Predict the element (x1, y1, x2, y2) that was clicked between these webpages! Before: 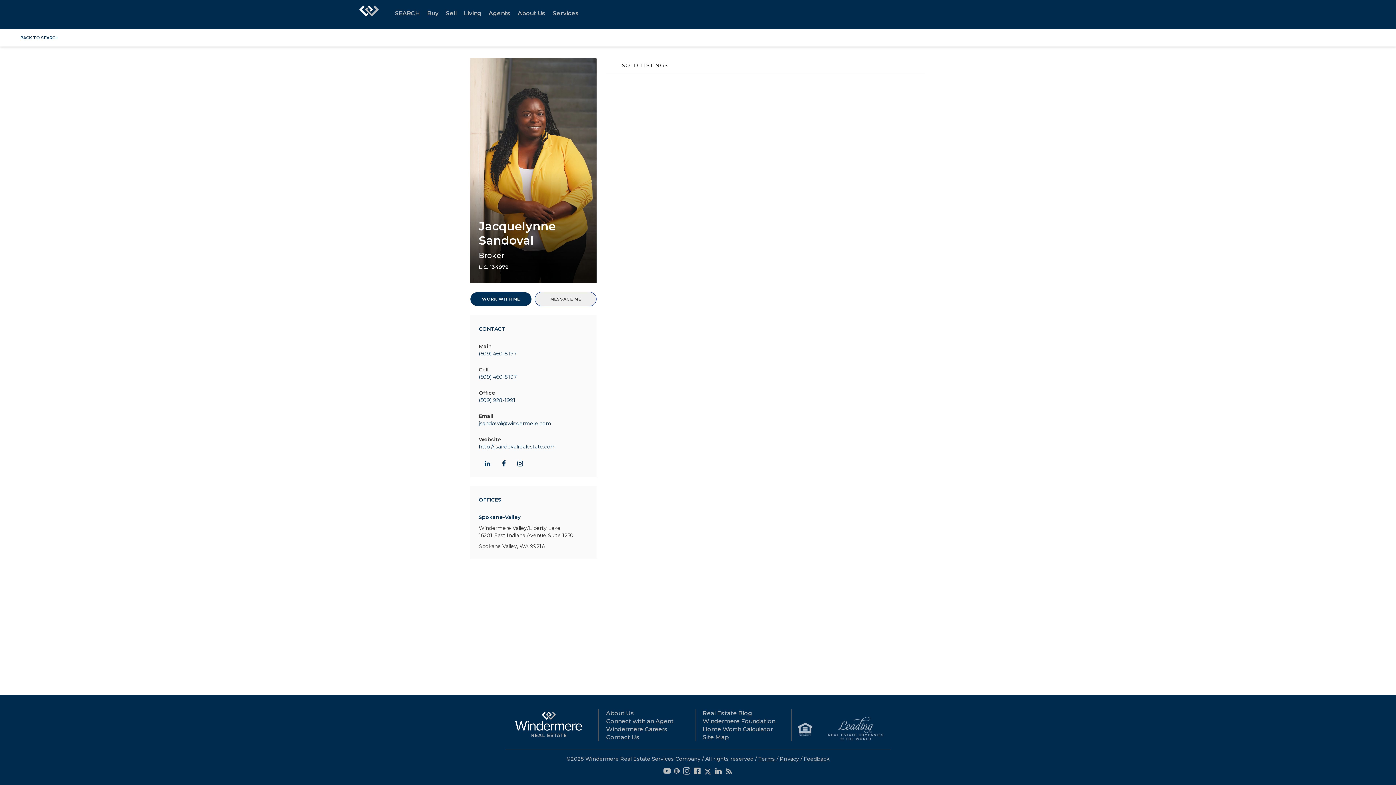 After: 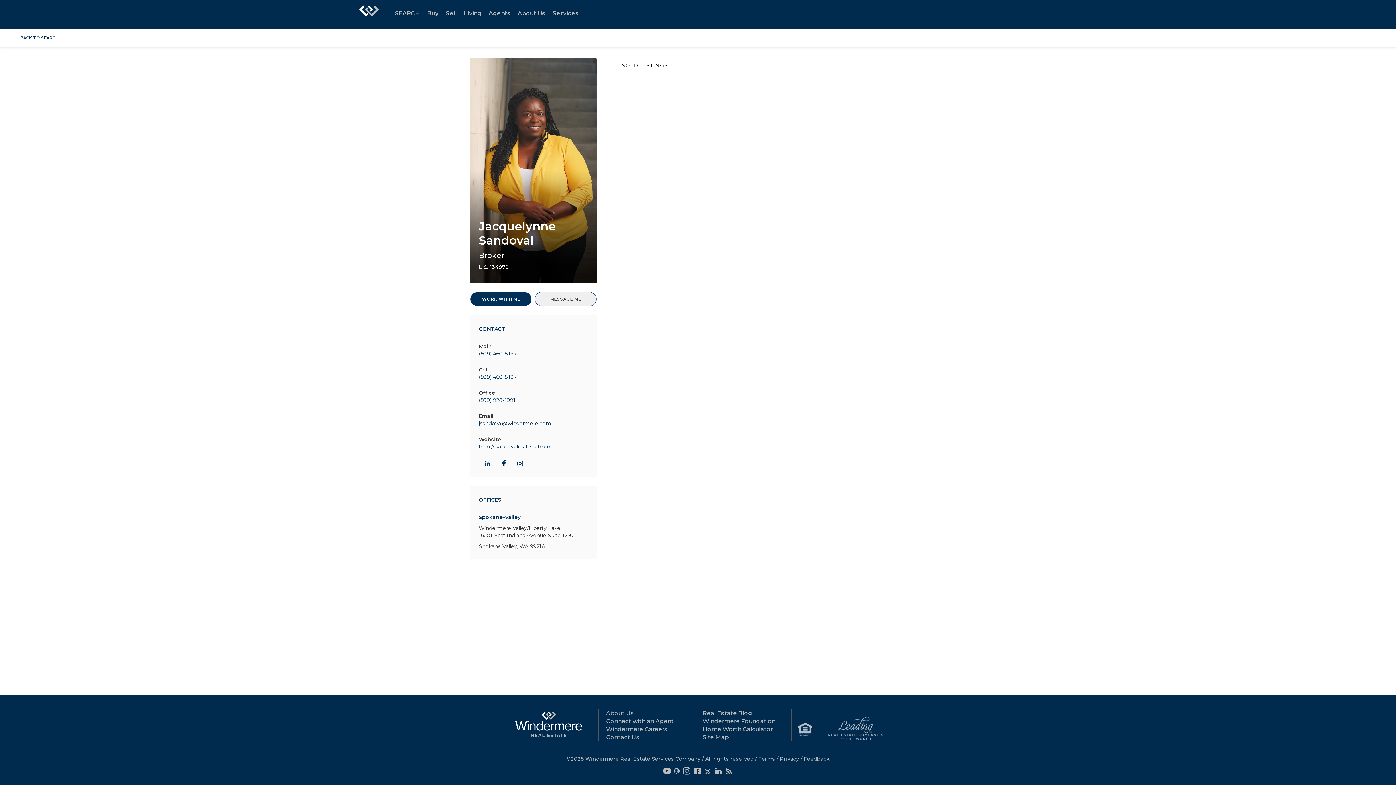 Action: bbox: (496, 459, 511, 468)